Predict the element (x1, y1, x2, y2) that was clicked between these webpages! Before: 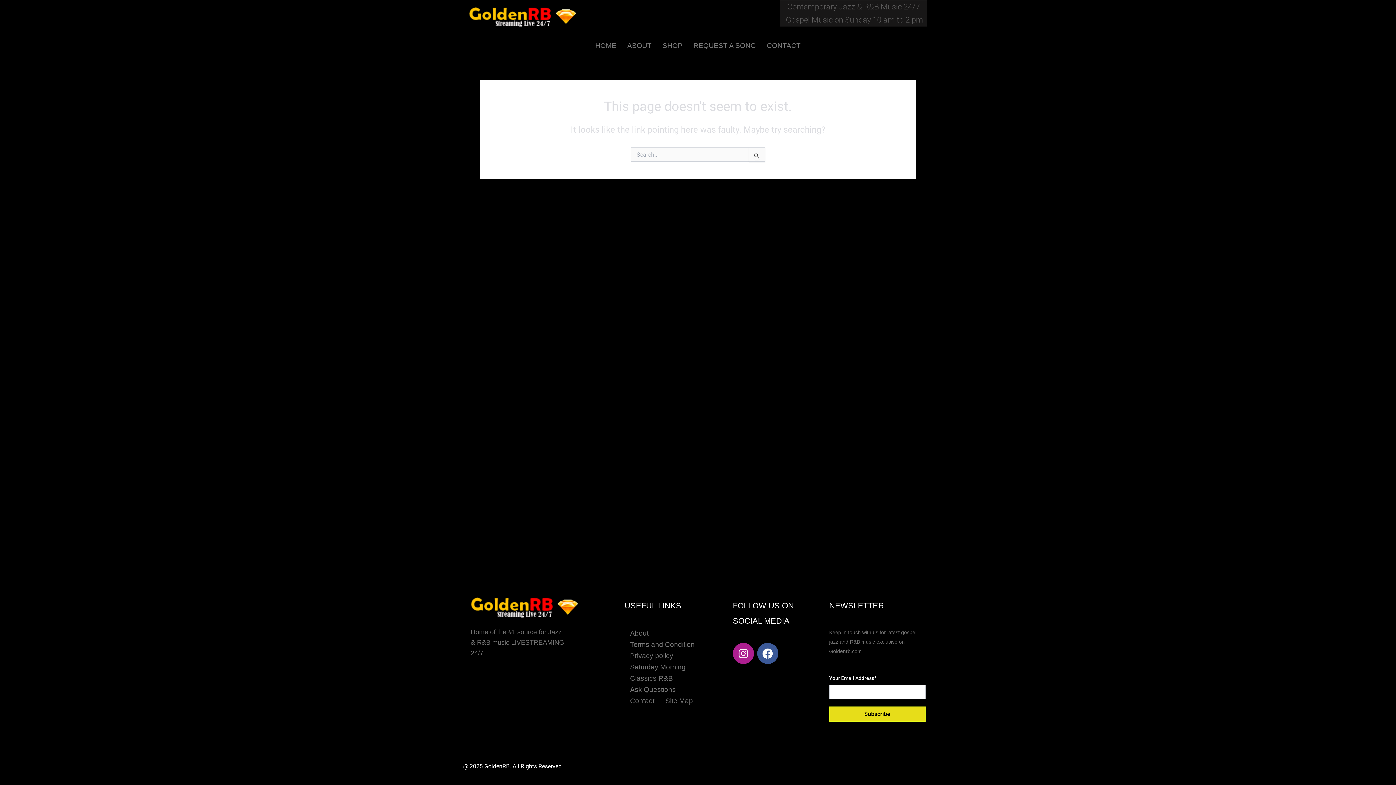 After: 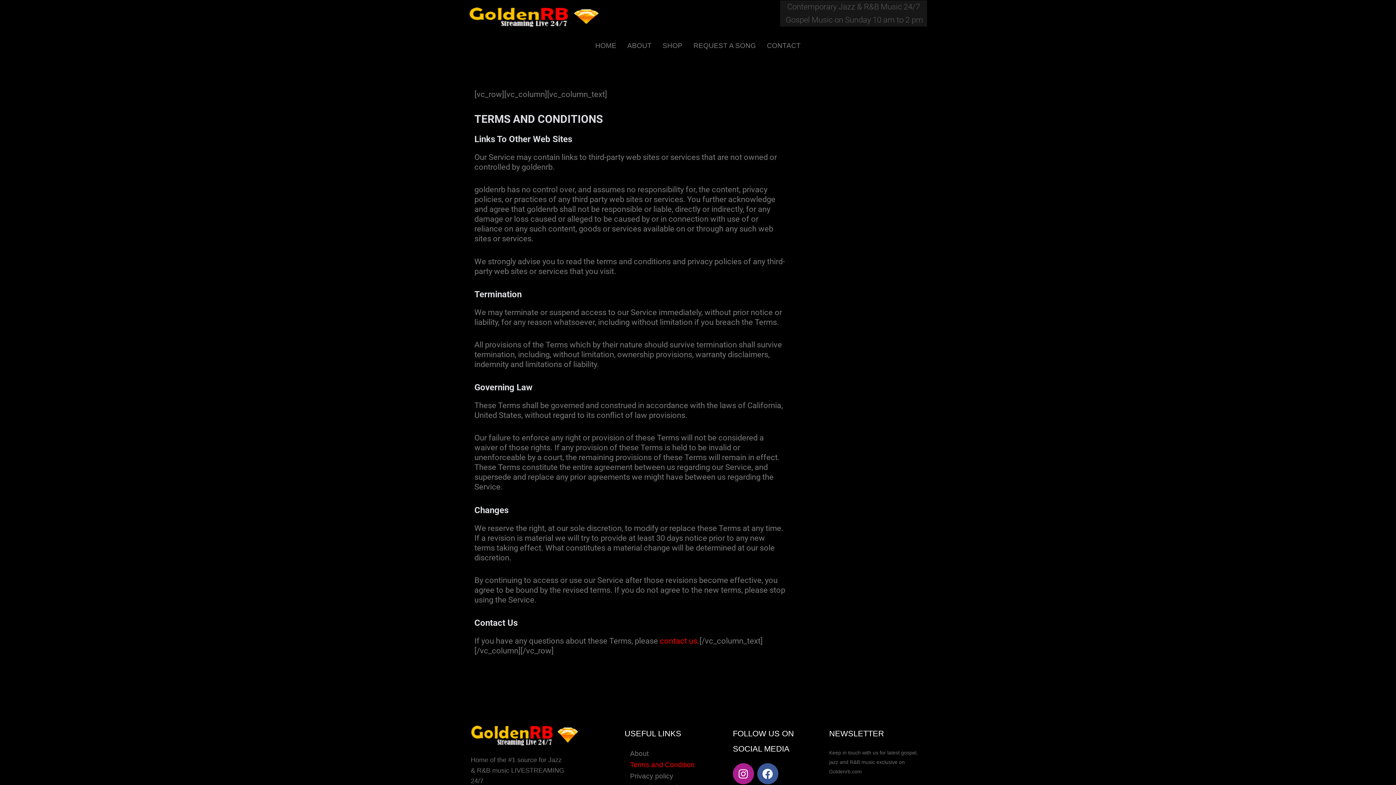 Action: label: Terms and Condition bbox: (624, 639, 700, 650)